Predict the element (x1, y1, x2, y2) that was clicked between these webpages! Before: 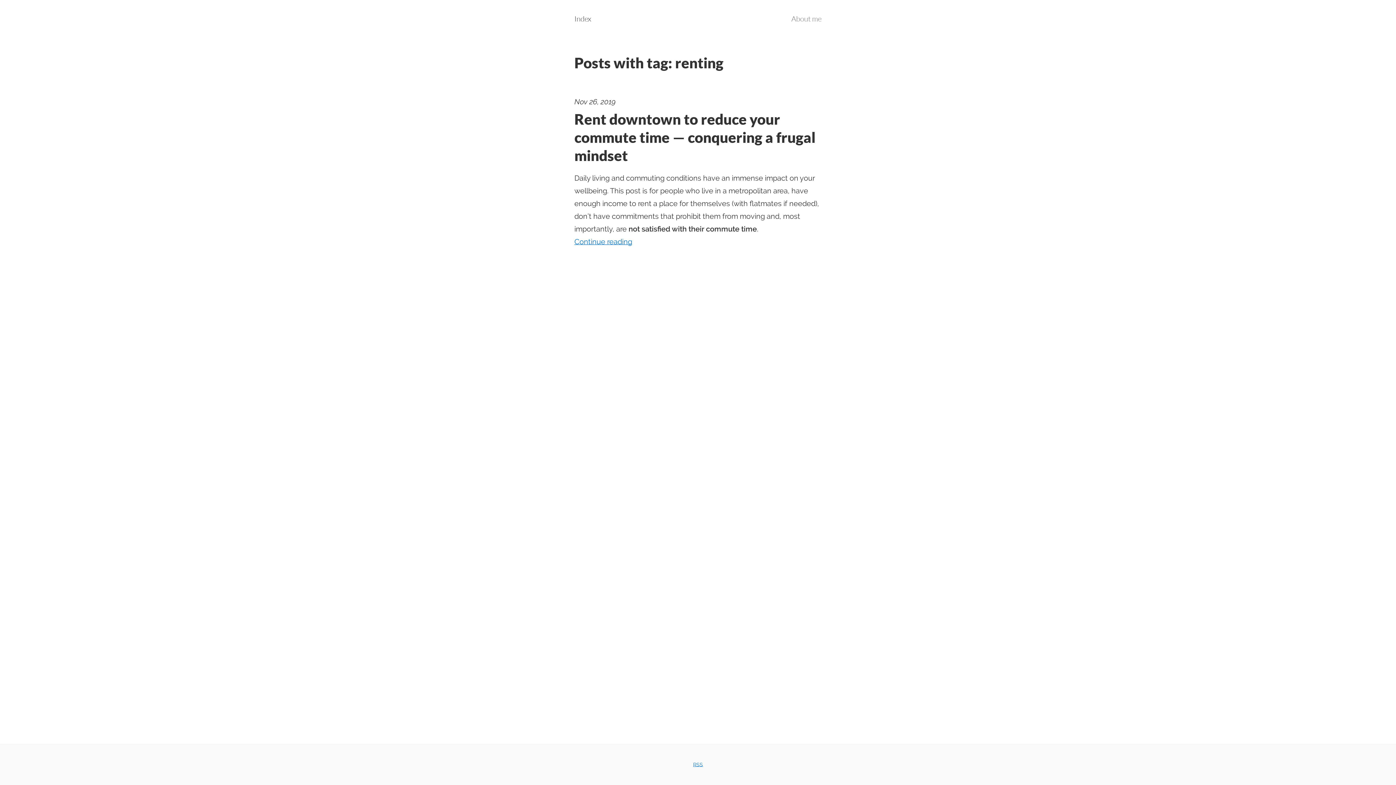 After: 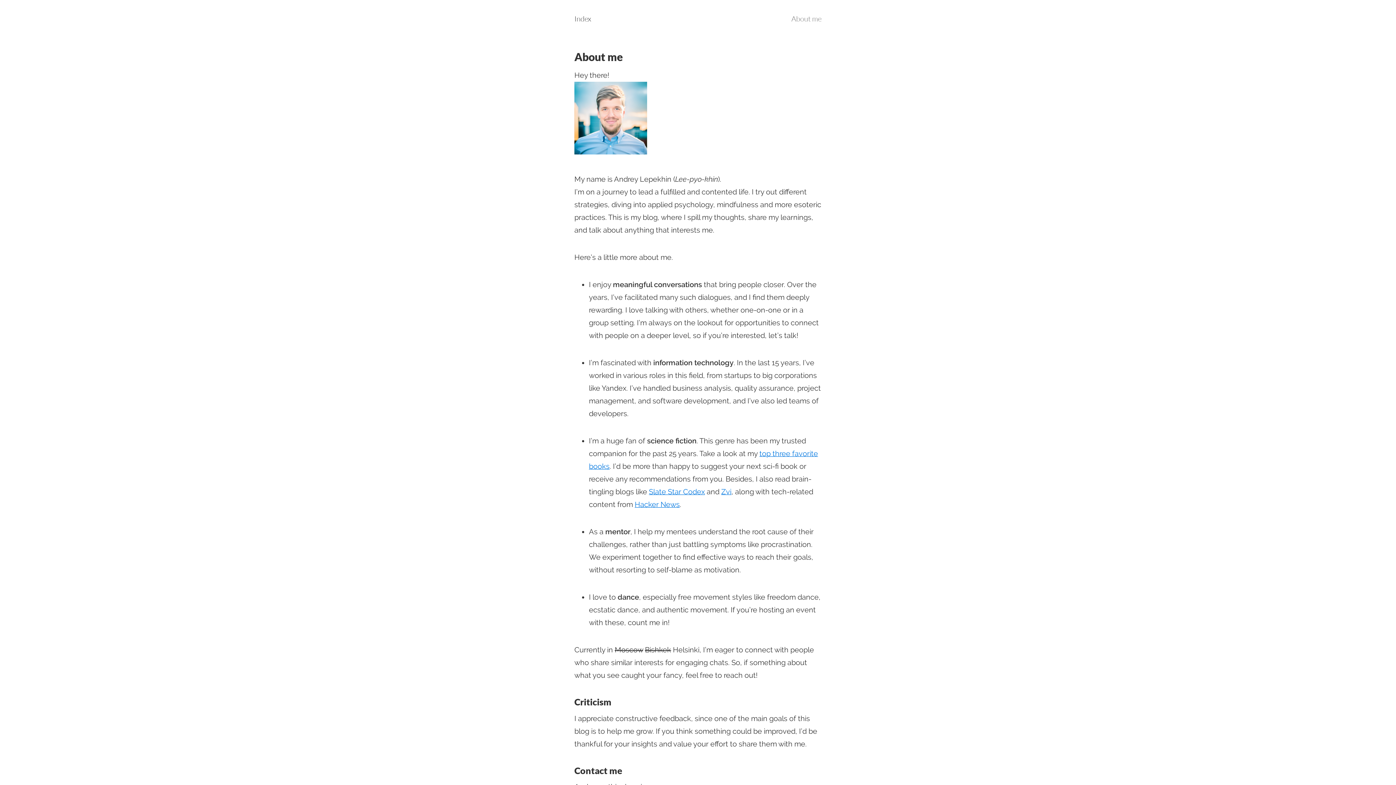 Action: label: About me bbox: (791, 14, 821, 23)